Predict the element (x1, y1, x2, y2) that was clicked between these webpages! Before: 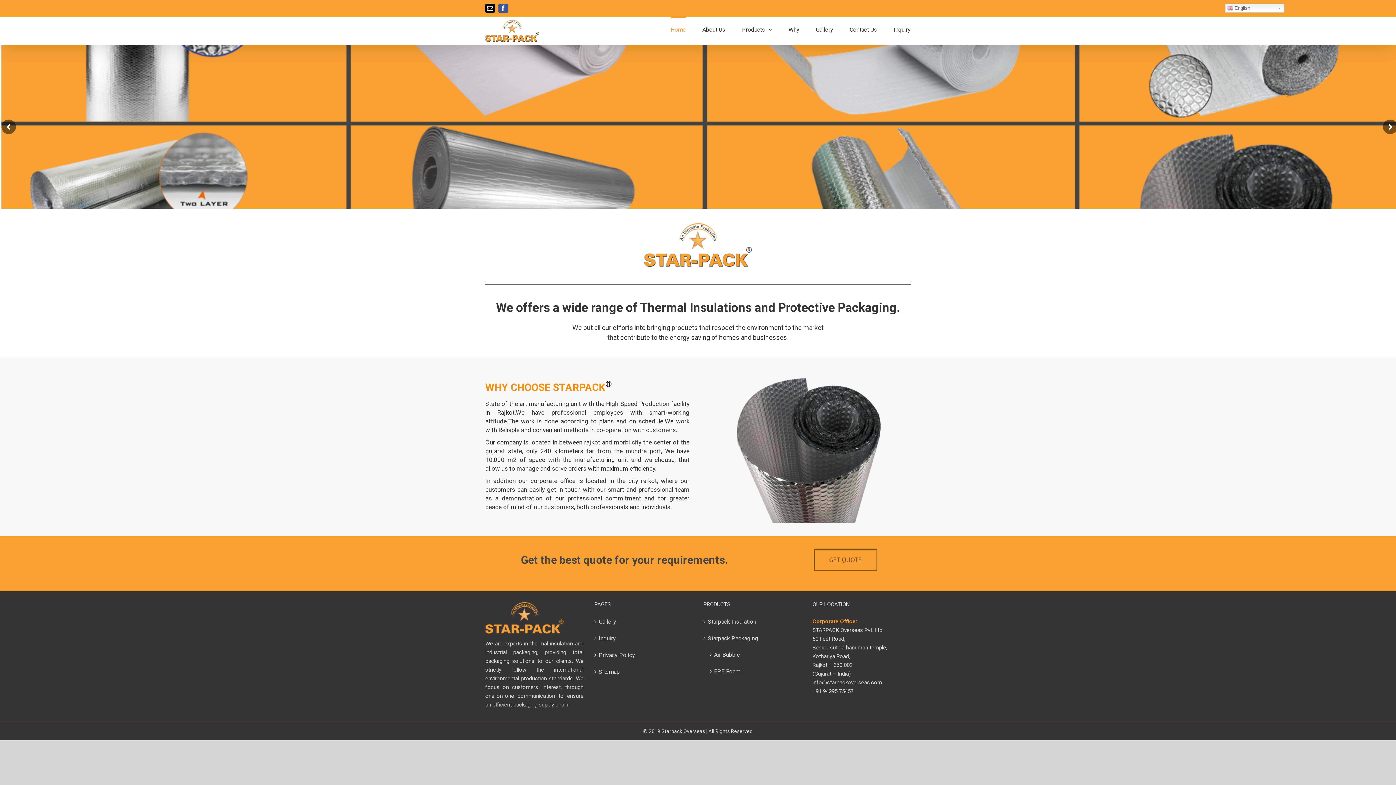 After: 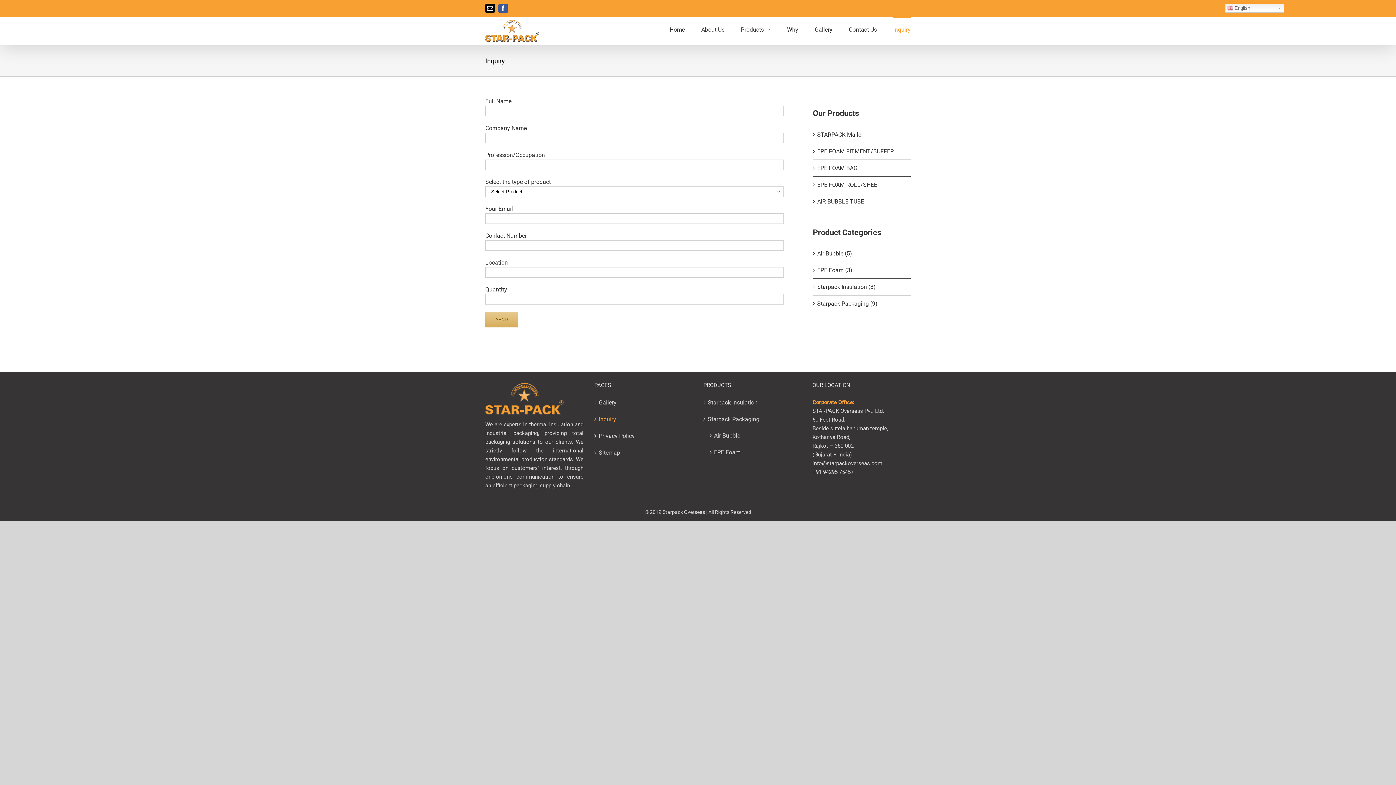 Action: bbox: (598, 634, 689, 643) label: Inquiry